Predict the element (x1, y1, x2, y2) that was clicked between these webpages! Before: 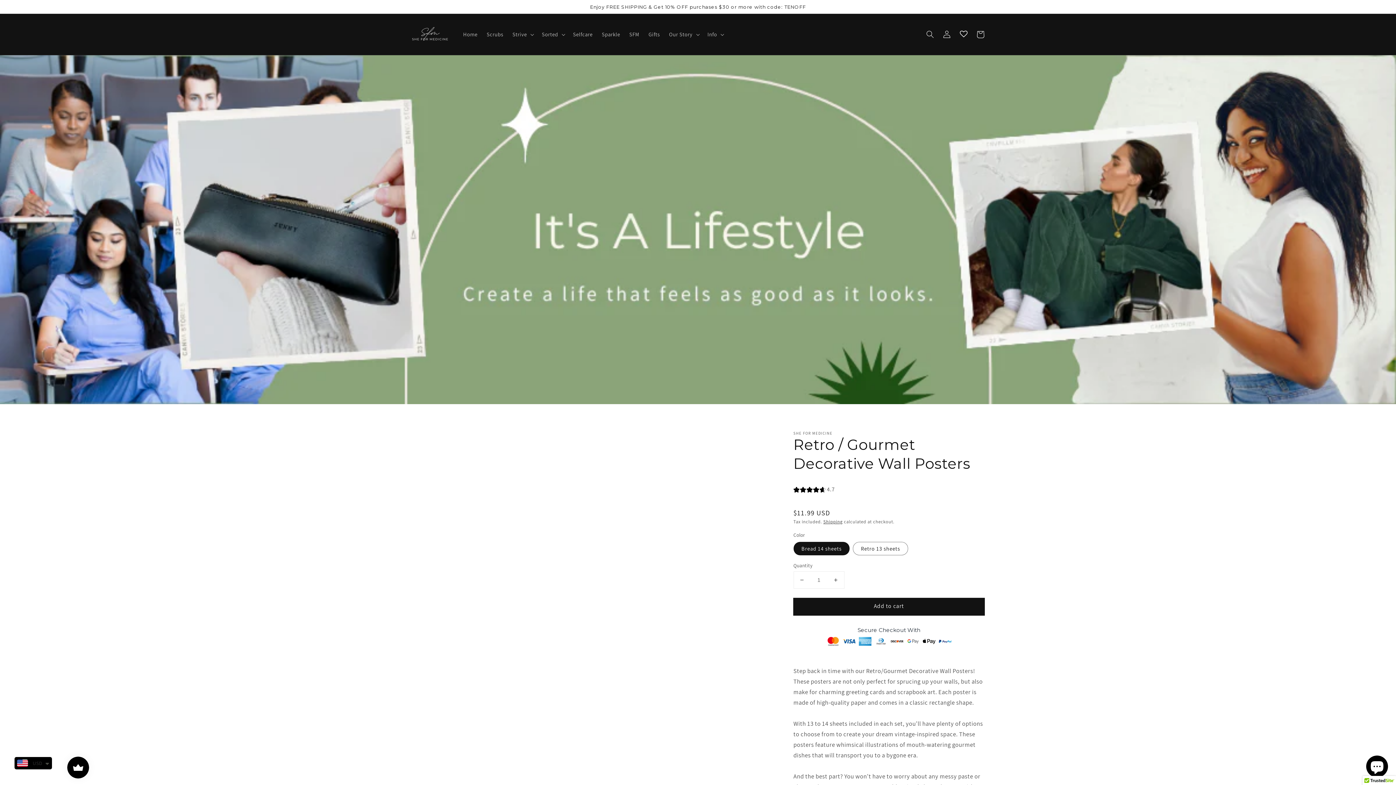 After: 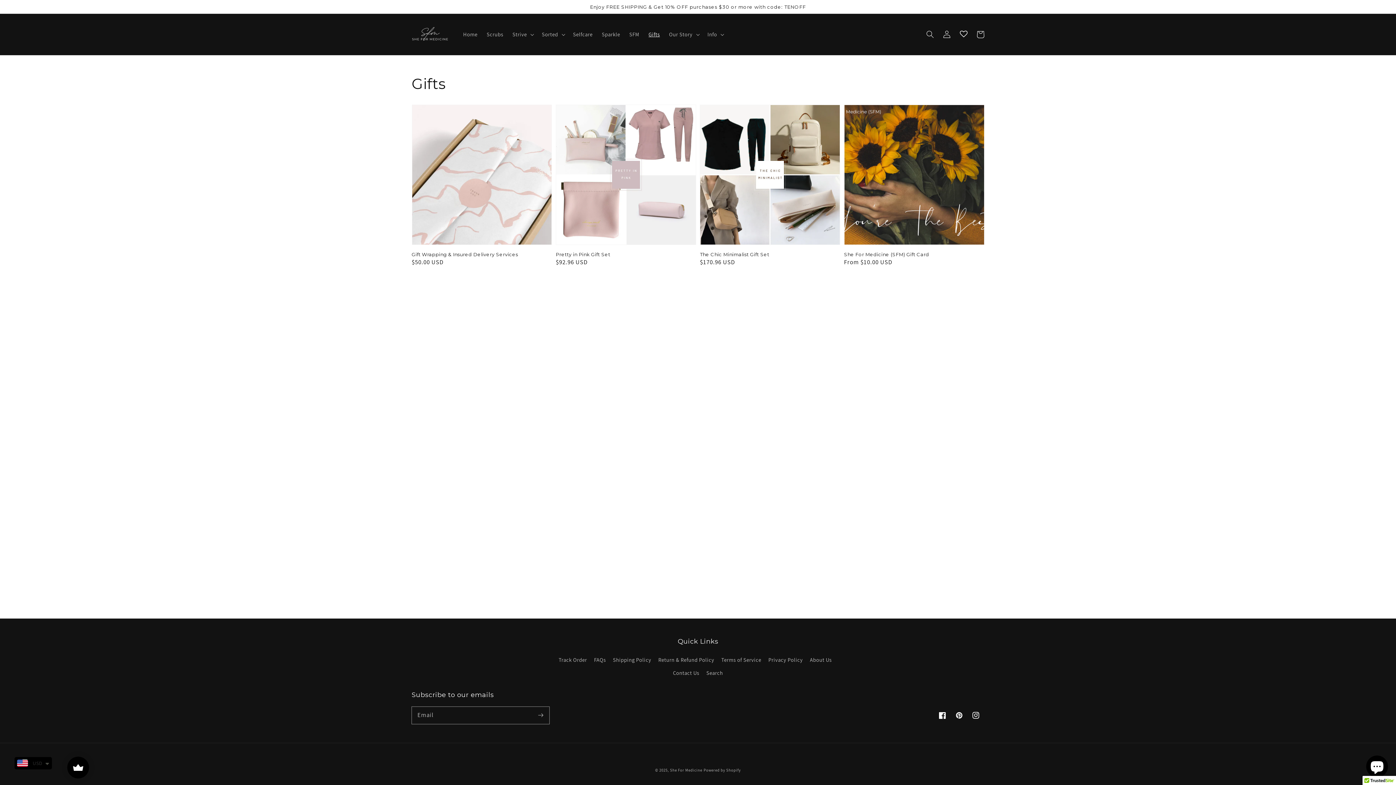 Action: label: Gifts bbox: (644, 26, 664, 42)